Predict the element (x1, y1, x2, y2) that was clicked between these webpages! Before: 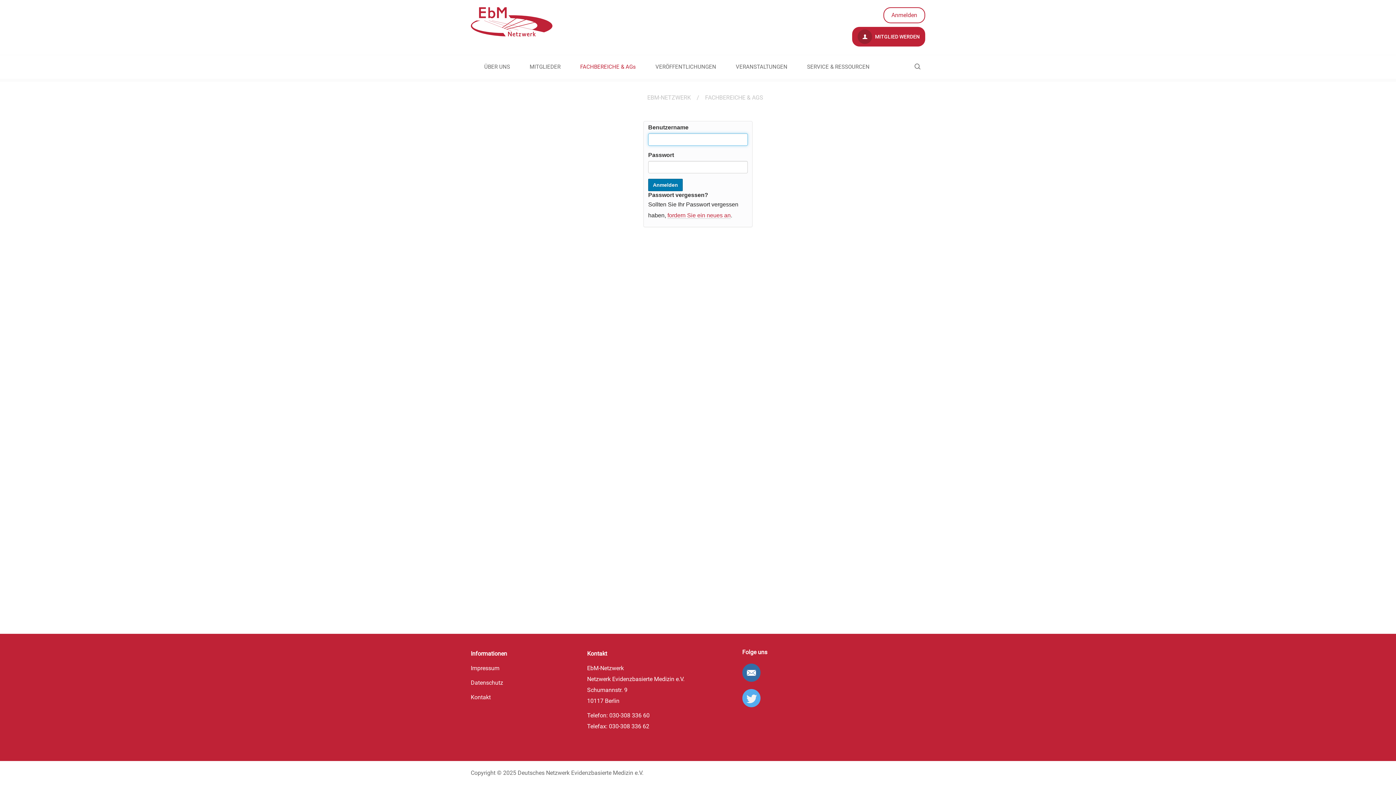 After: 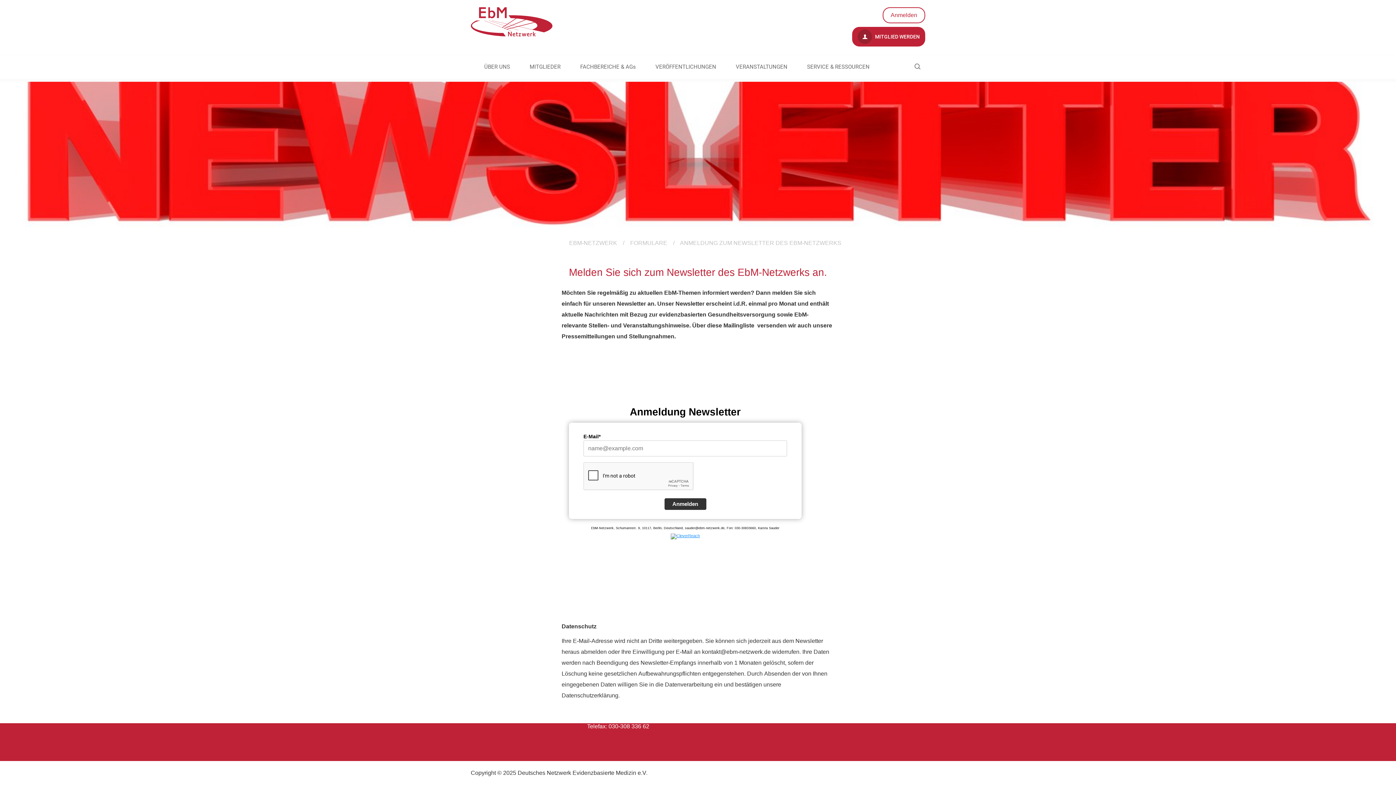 Action: bbox: (742, 664, 925, 682)